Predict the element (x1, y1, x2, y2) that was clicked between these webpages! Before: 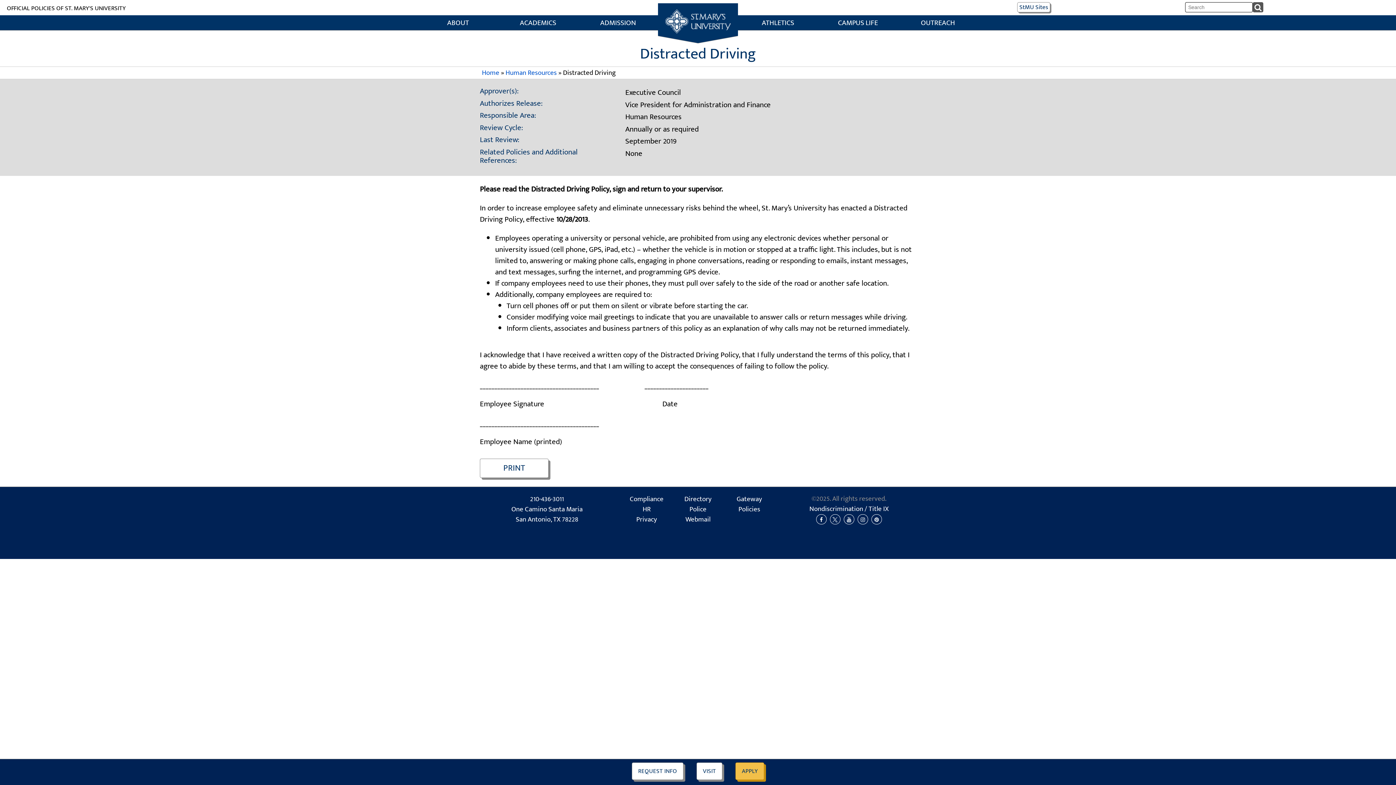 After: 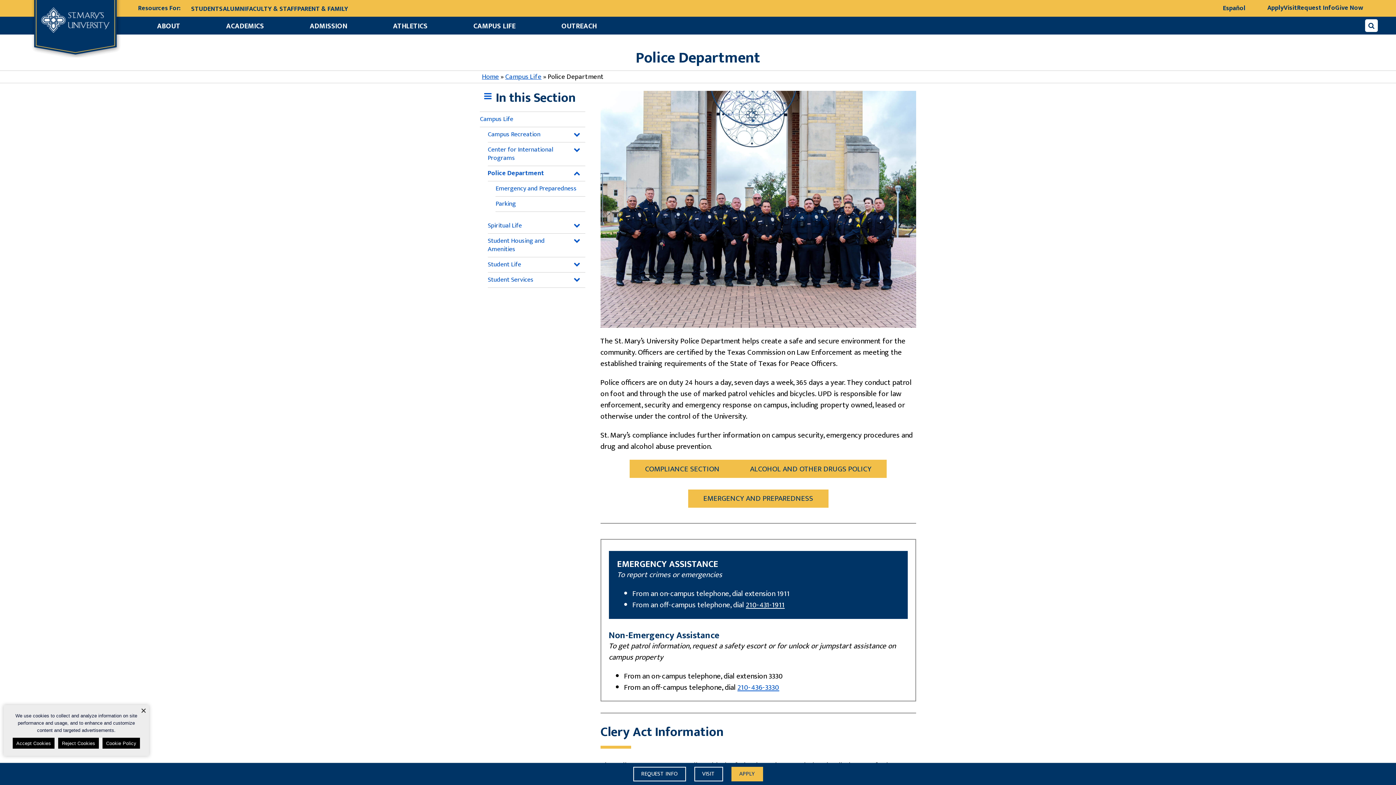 Action: label: Police bbox: (672, 504, 723, 514)